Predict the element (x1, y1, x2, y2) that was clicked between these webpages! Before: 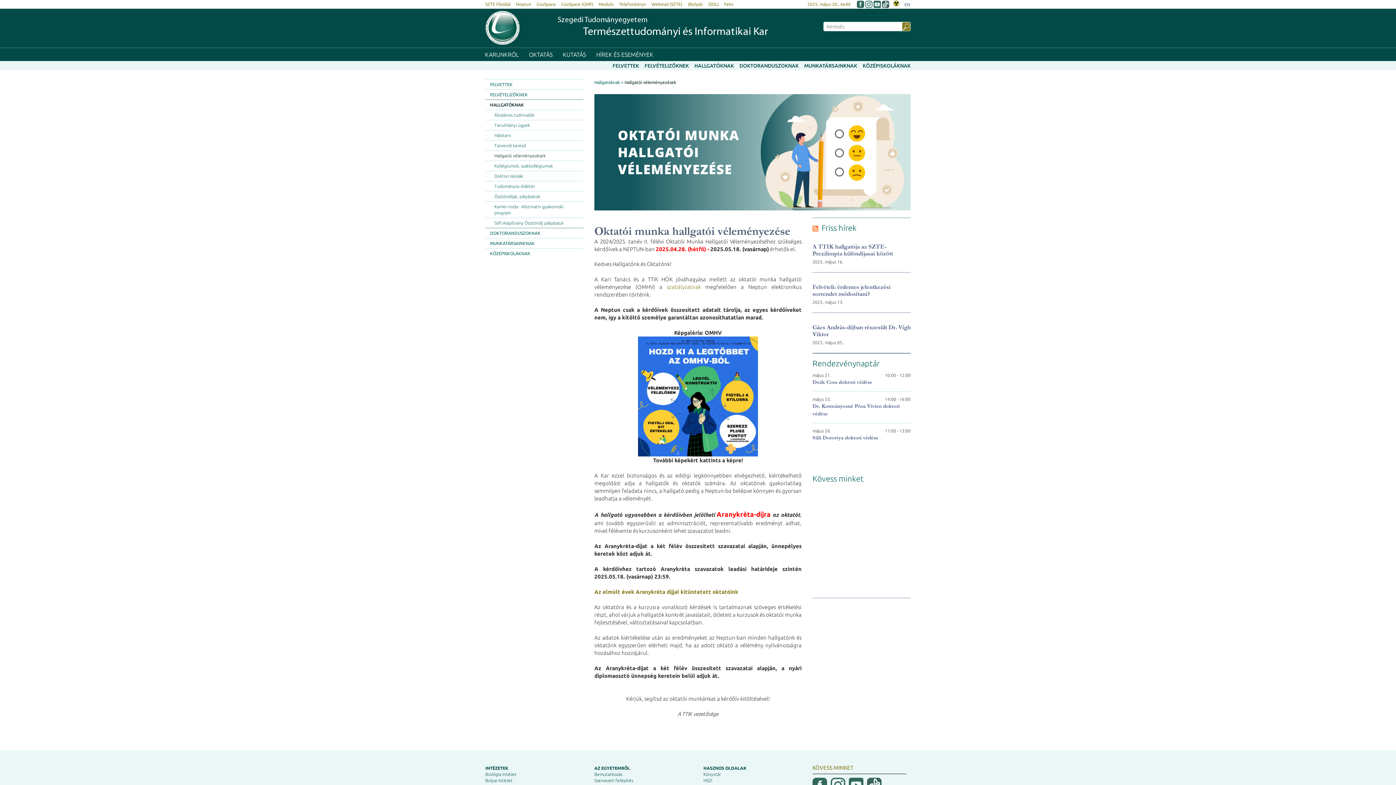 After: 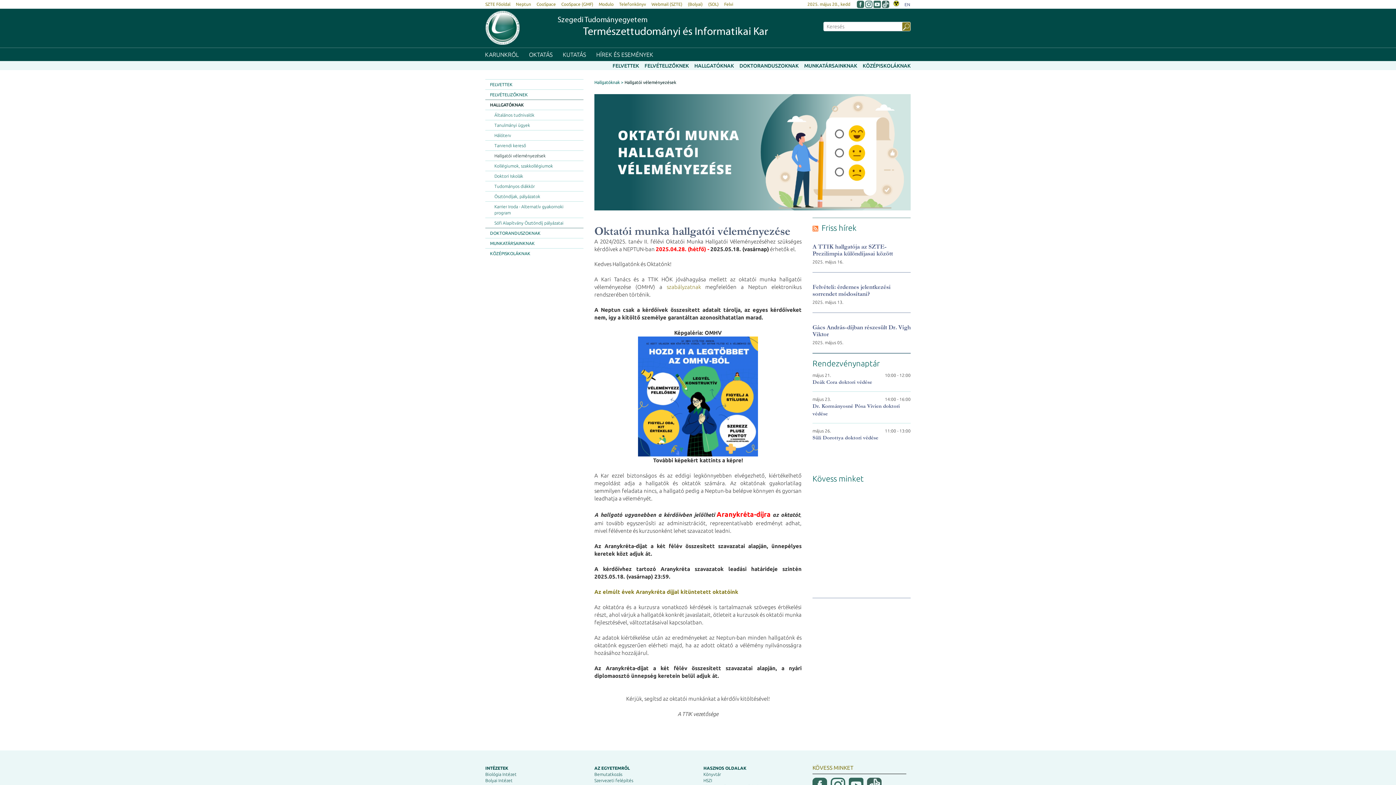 Action: bbox: (688, 0, 708, 8) label: (Bolyai)